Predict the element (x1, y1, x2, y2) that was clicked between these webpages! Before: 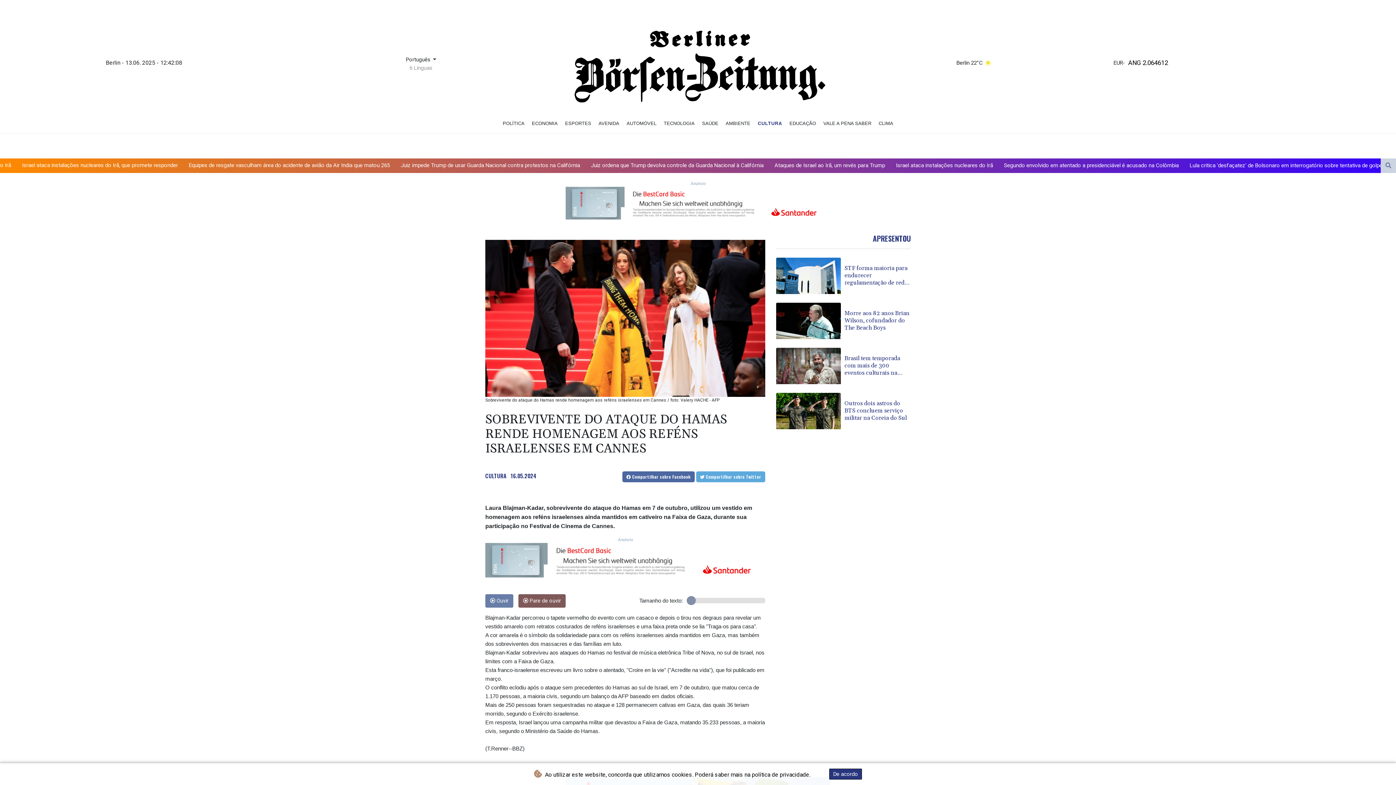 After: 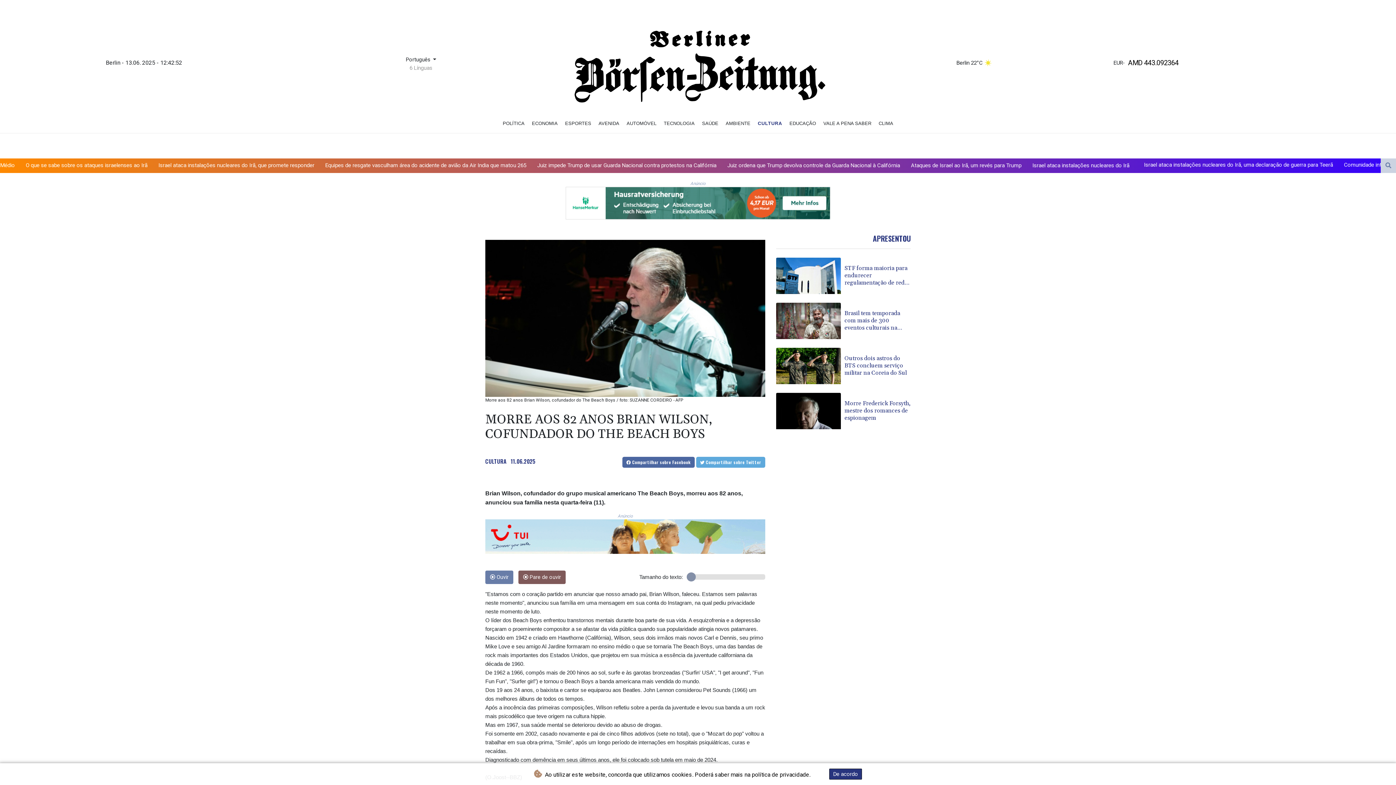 Action: bbox: (776, 302, 910, 339) label: Morre aos 82 anos Brian Wilson, cofundador do The Beach Boys